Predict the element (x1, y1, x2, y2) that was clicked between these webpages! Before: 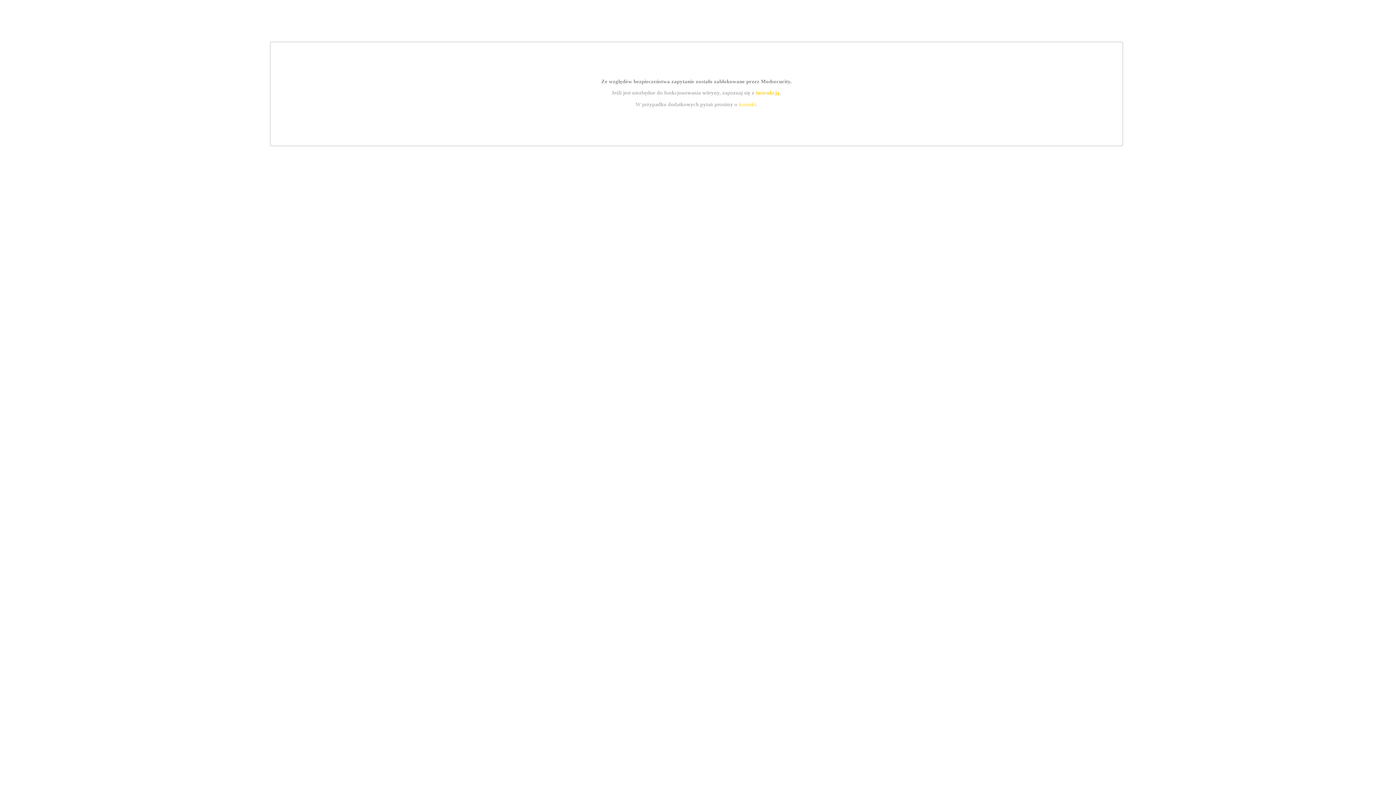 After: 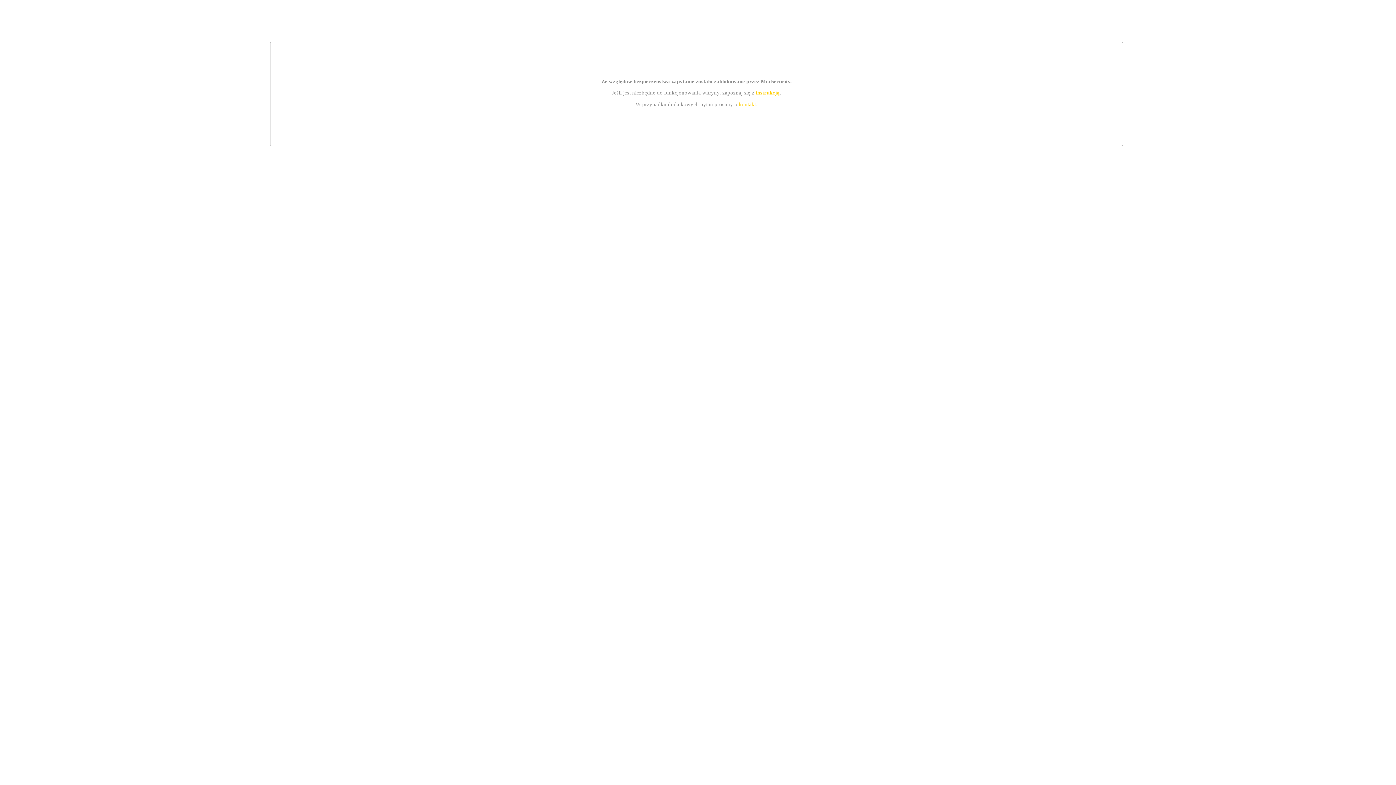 Action: bbox: (739, 101, 756, 107) label: kontakt